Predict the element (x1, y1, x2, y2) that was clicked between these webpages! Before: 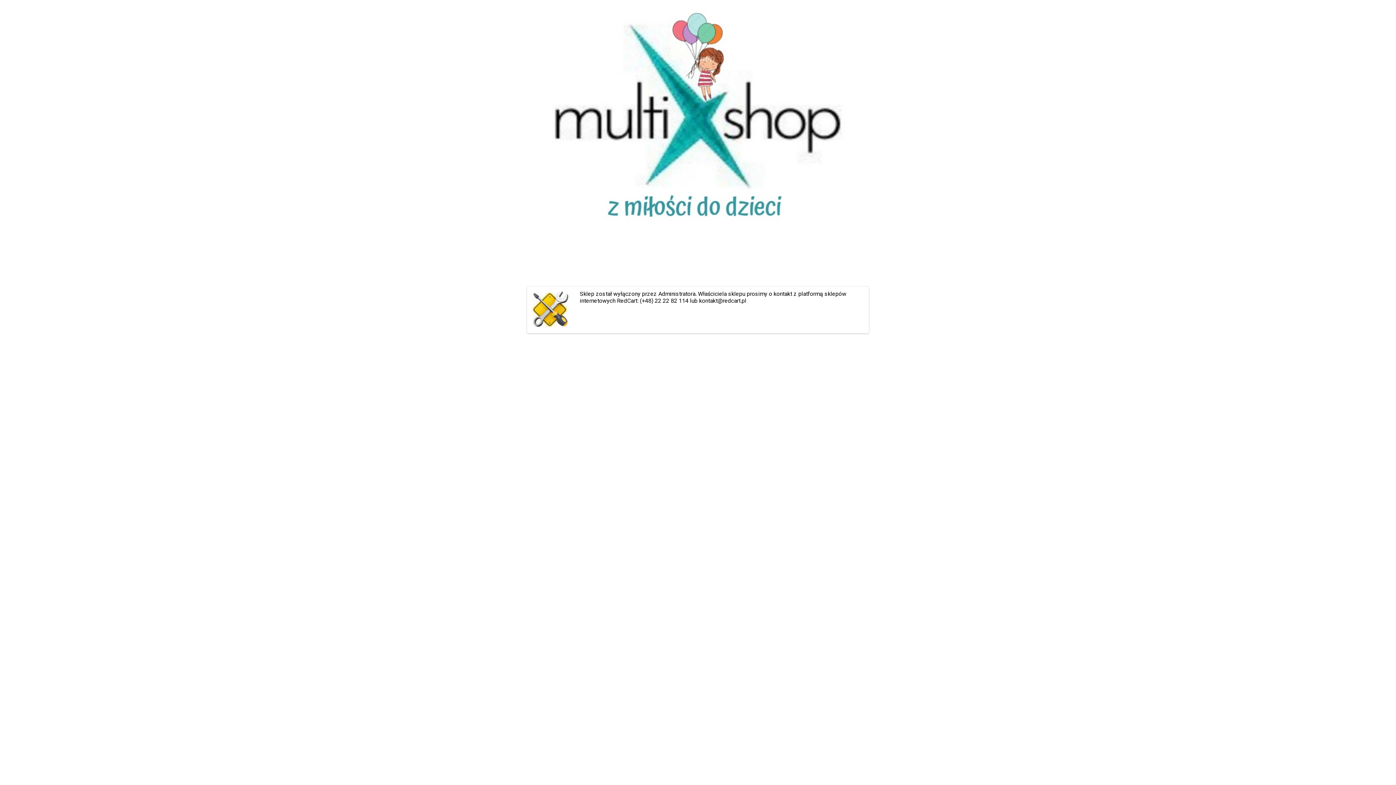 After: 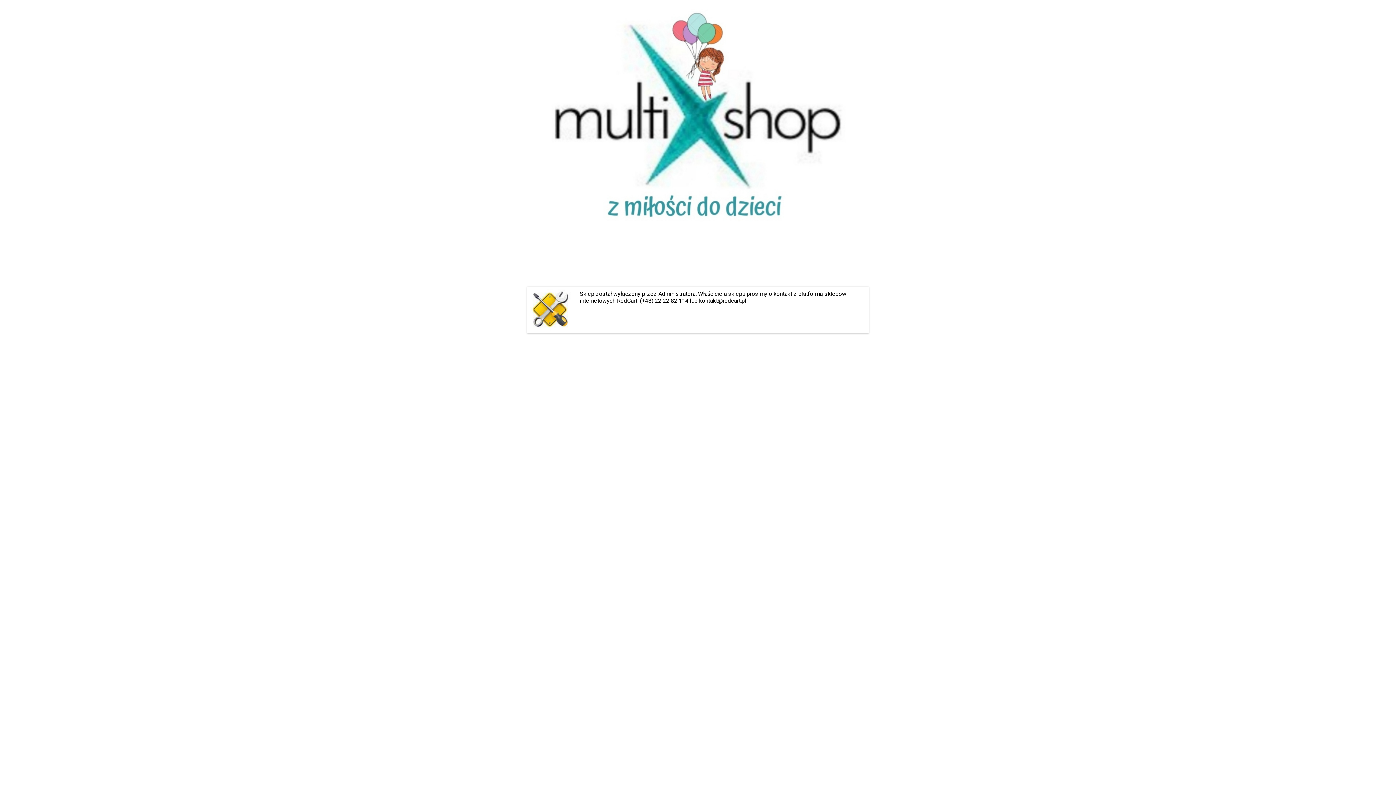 Action: bbox: (545, 272, 851, 279)